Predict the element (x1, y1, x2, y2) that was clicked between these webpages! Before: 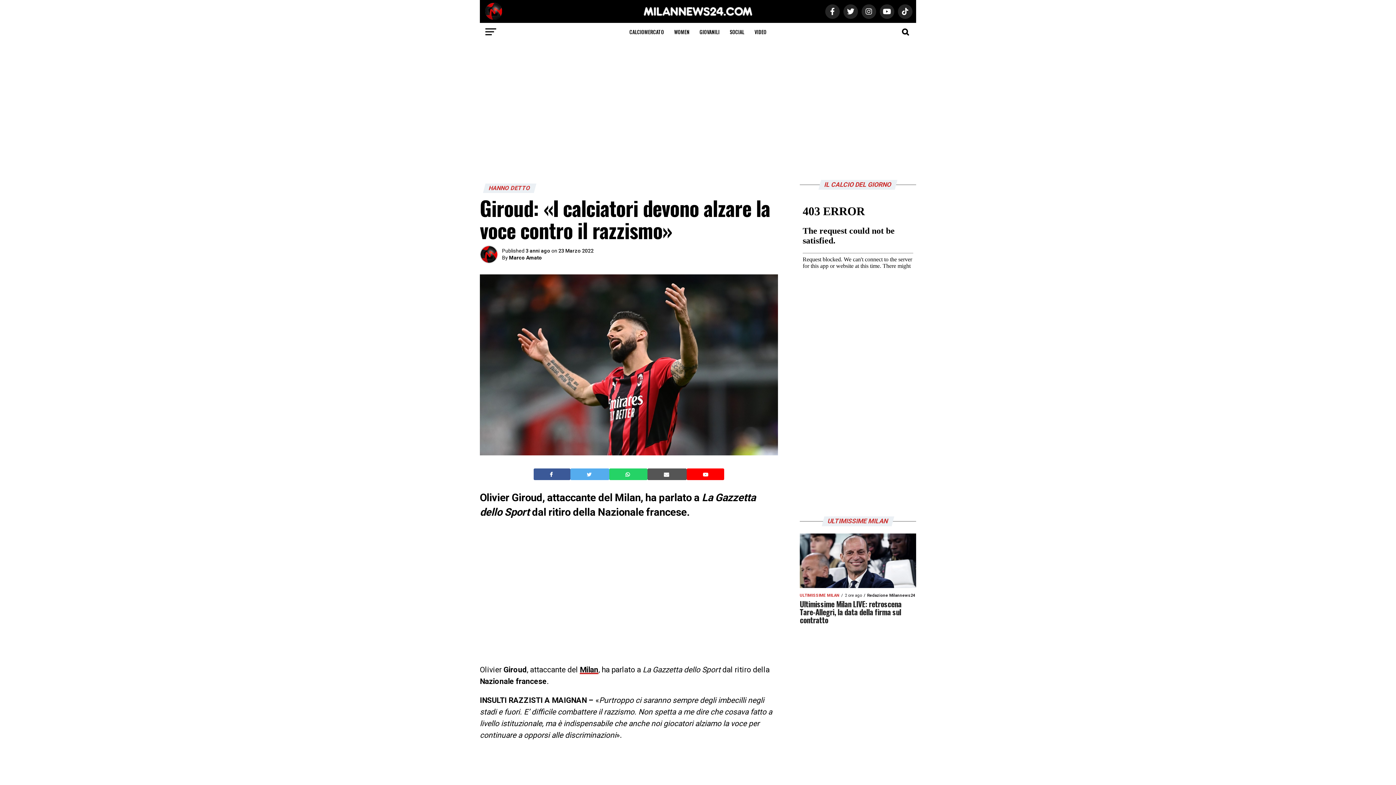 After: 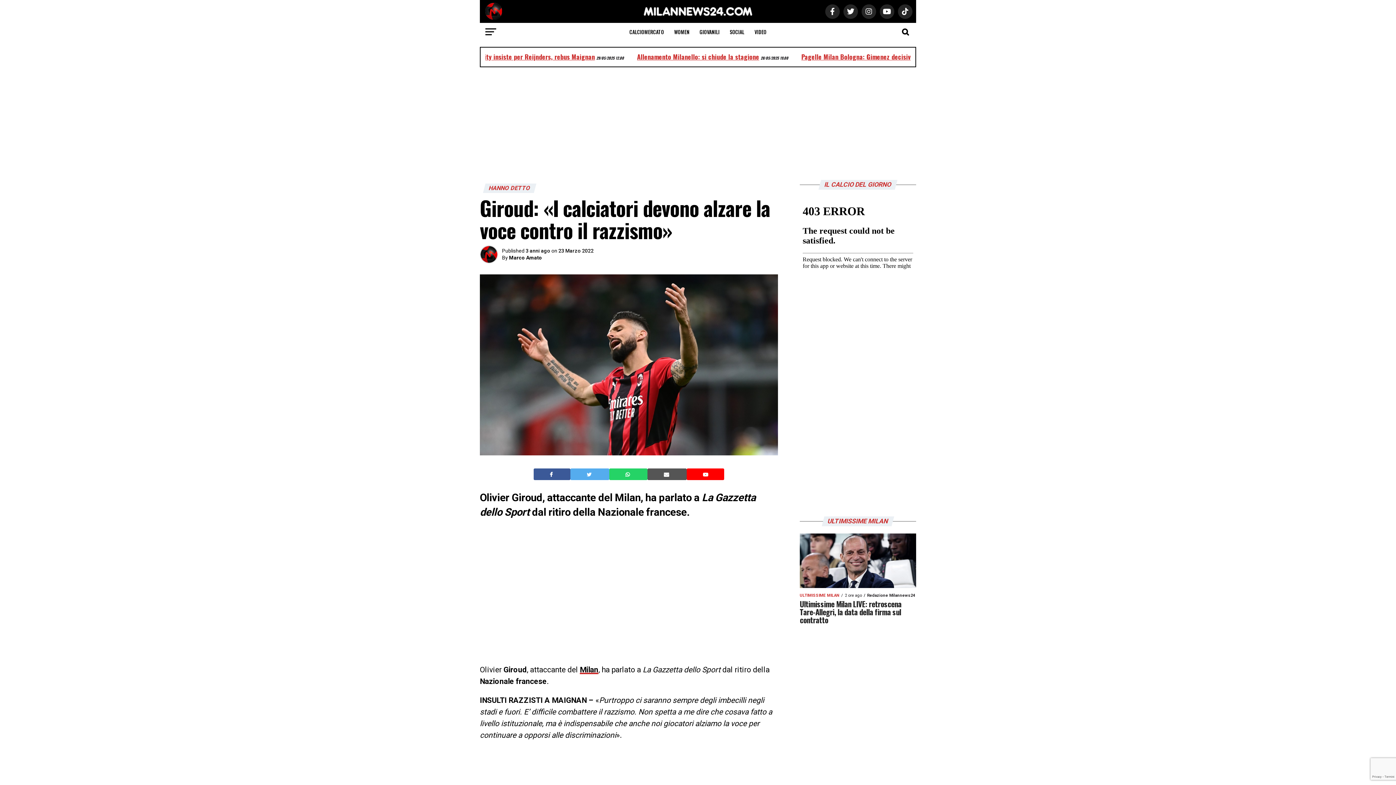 Action: label:   bbox: (549, 471, 554, 478)